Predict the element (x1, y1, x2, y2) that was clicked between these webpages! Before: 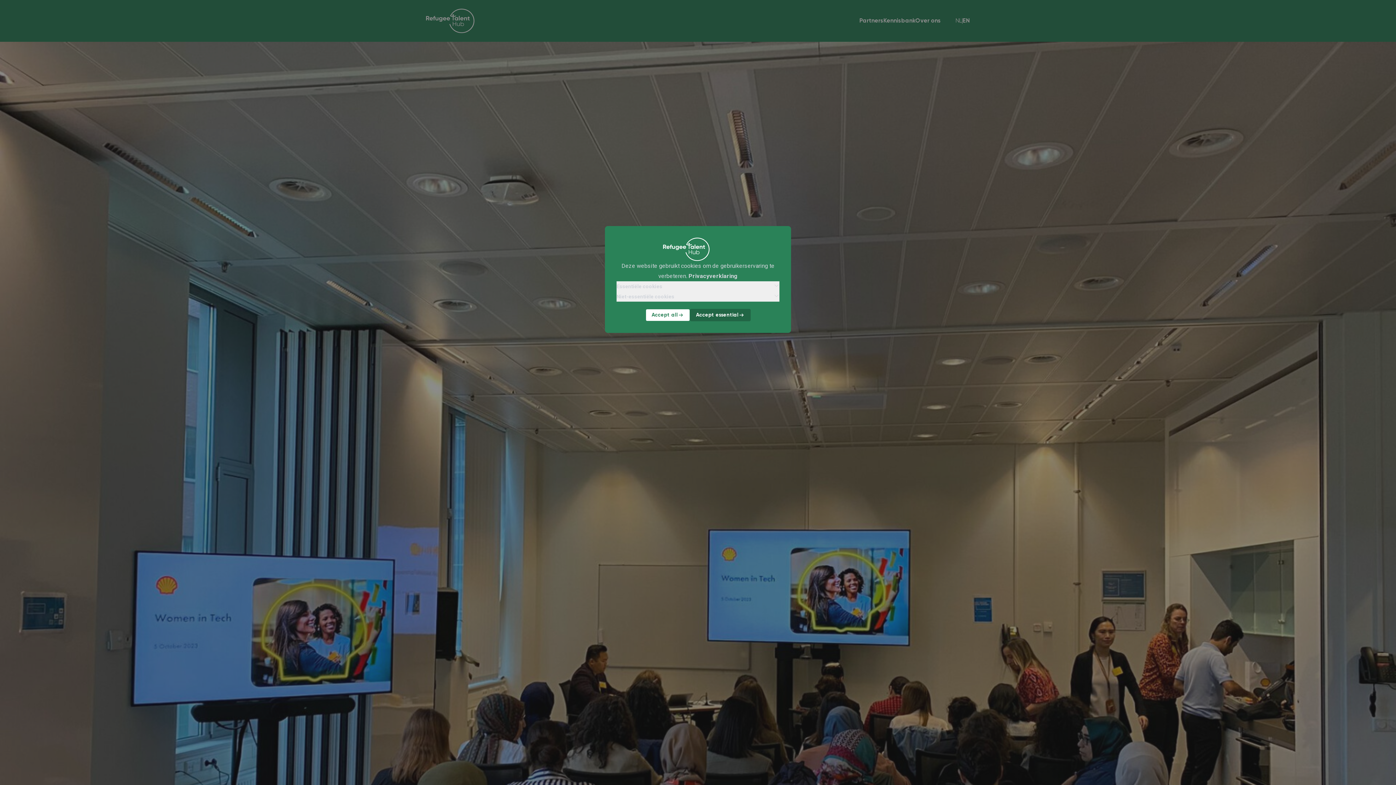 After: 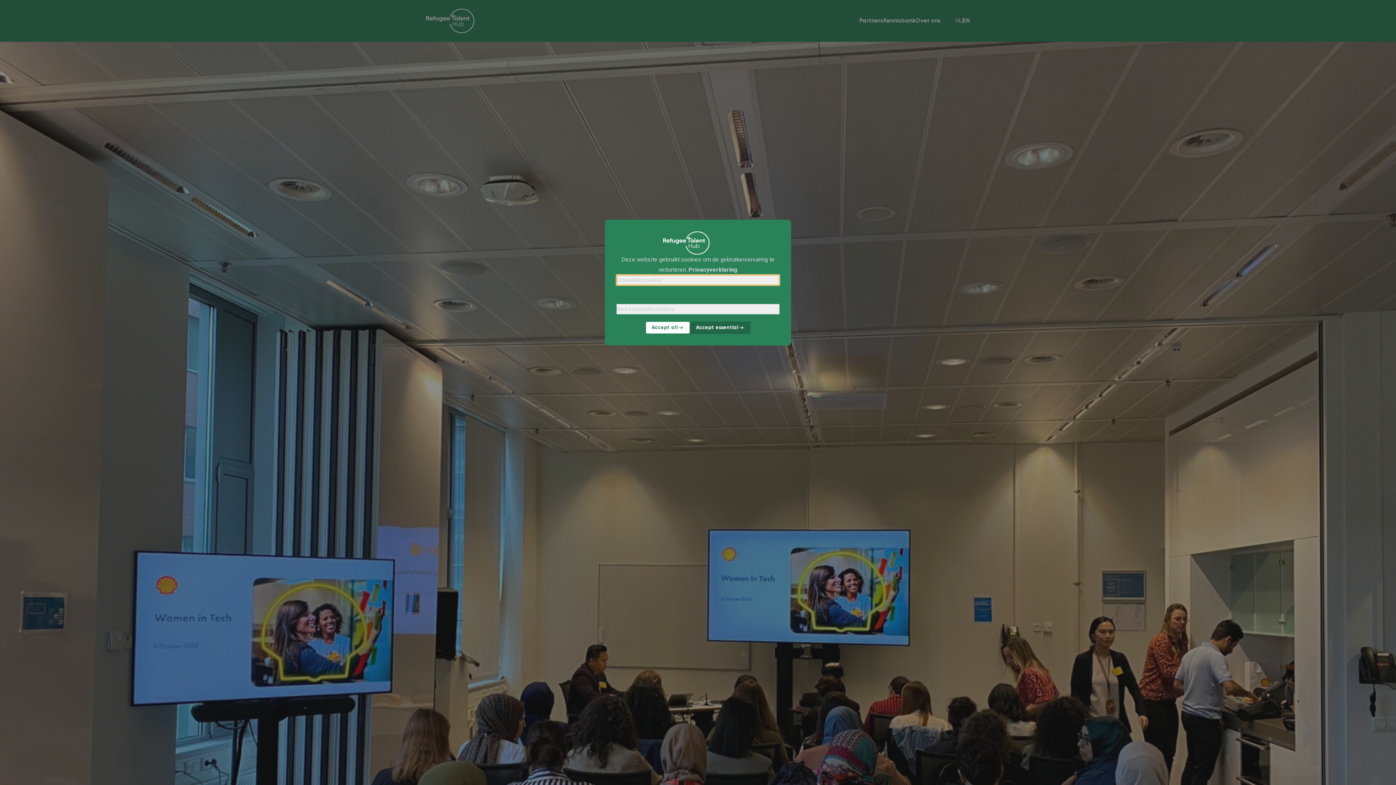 Action: label: Essentiële cookies bbox: (616, 281, 779, 291)